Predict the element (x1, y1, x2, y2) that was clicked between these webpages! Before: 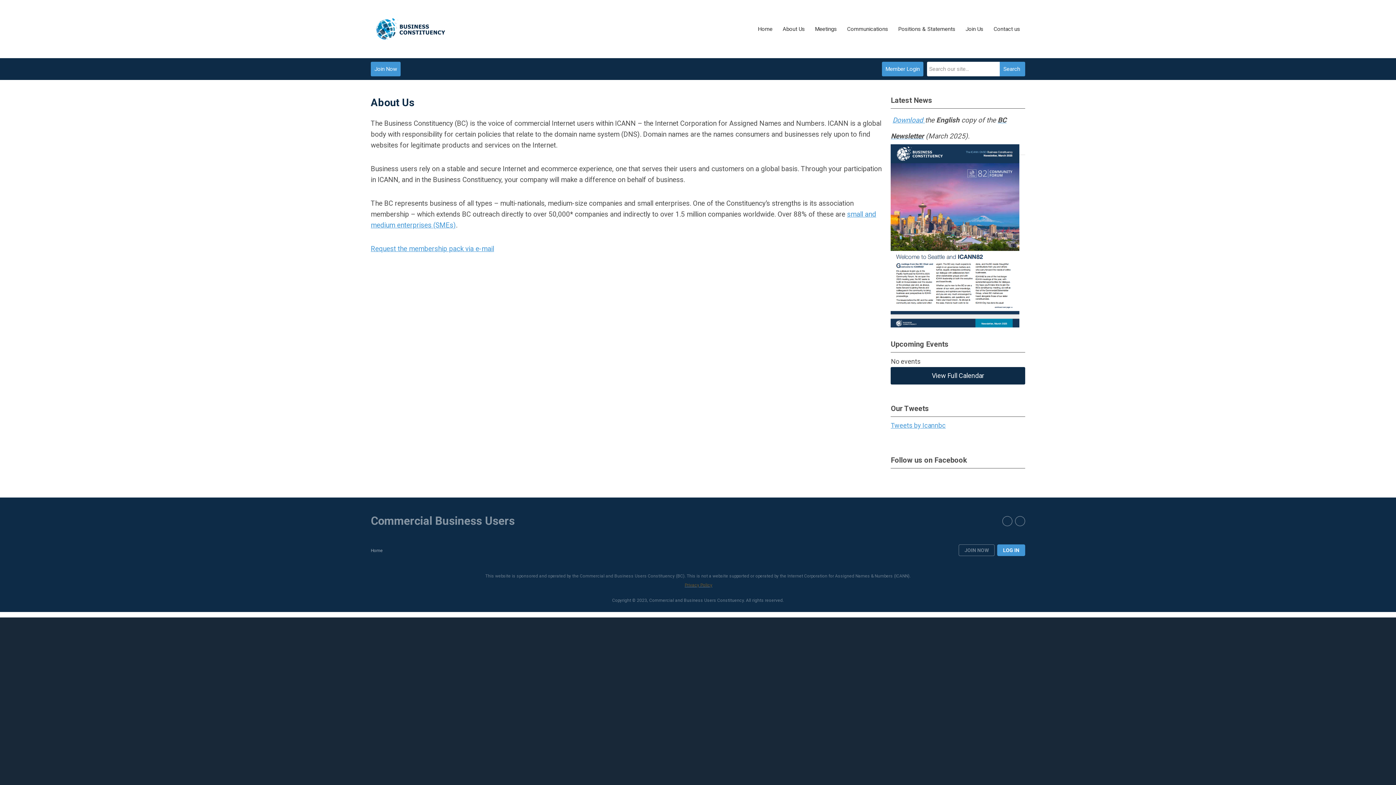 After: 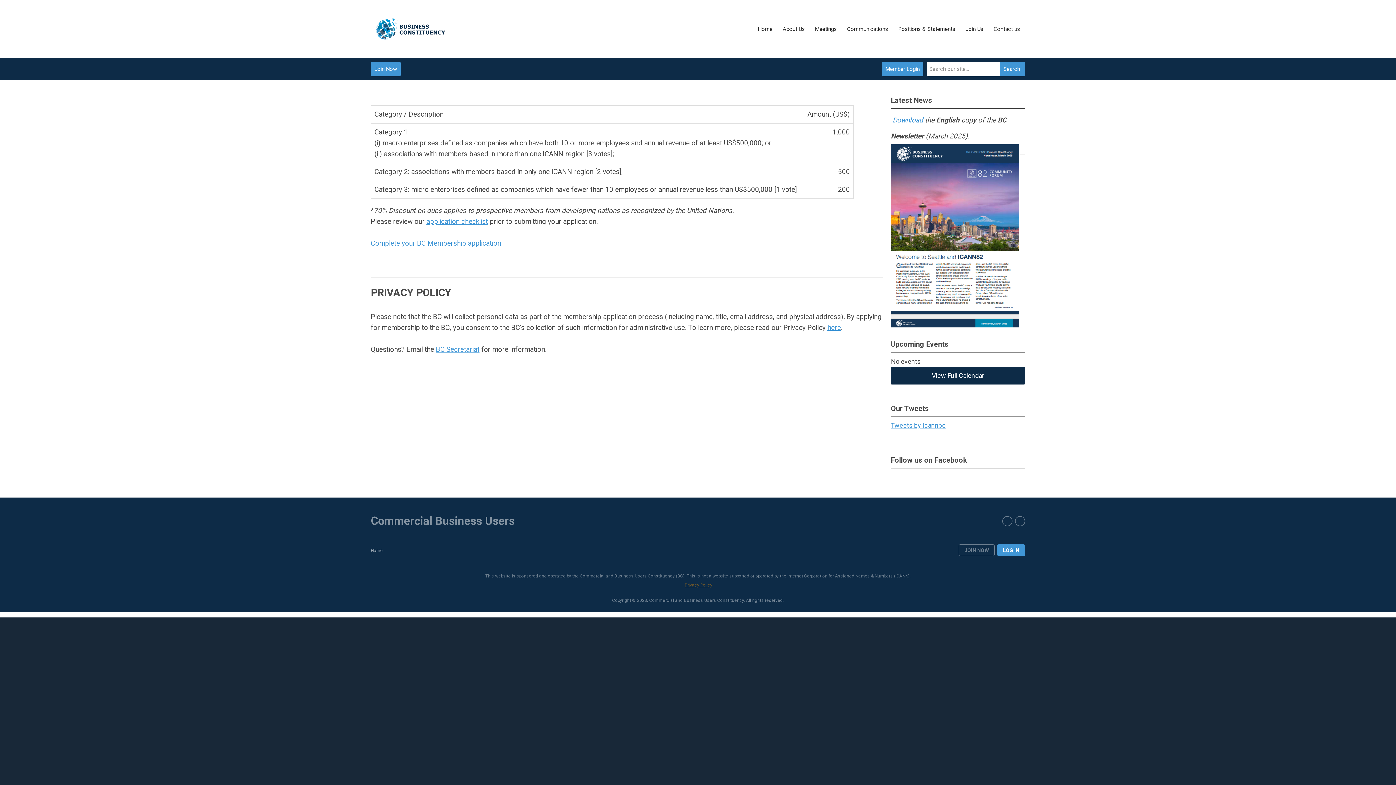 Action: bbox: (960, 21, 988, 37) label: Join Us